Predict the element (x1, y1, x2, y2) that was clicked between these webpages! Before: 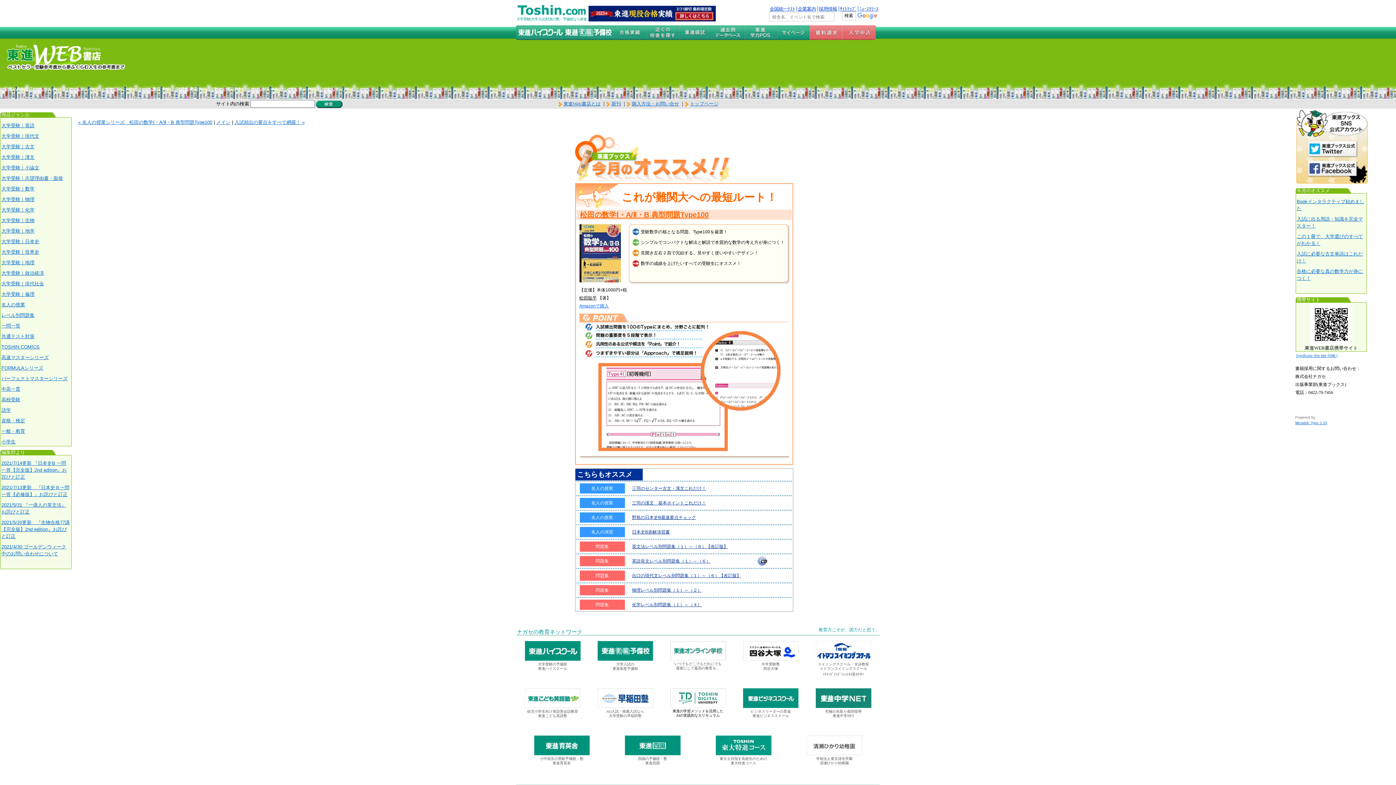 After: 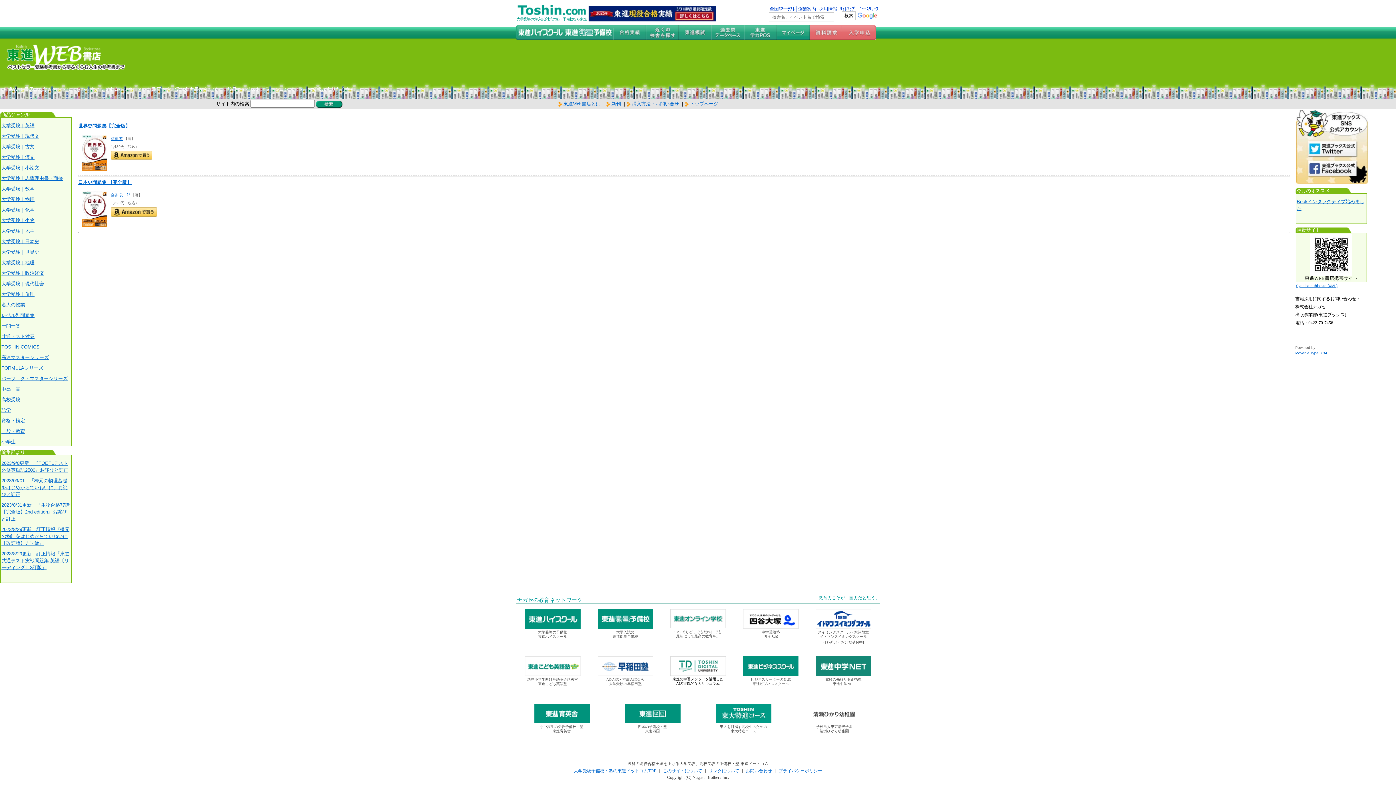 Action: label: パーフェクトマスターシリーズ bbox: (1, 376, 67, 381)